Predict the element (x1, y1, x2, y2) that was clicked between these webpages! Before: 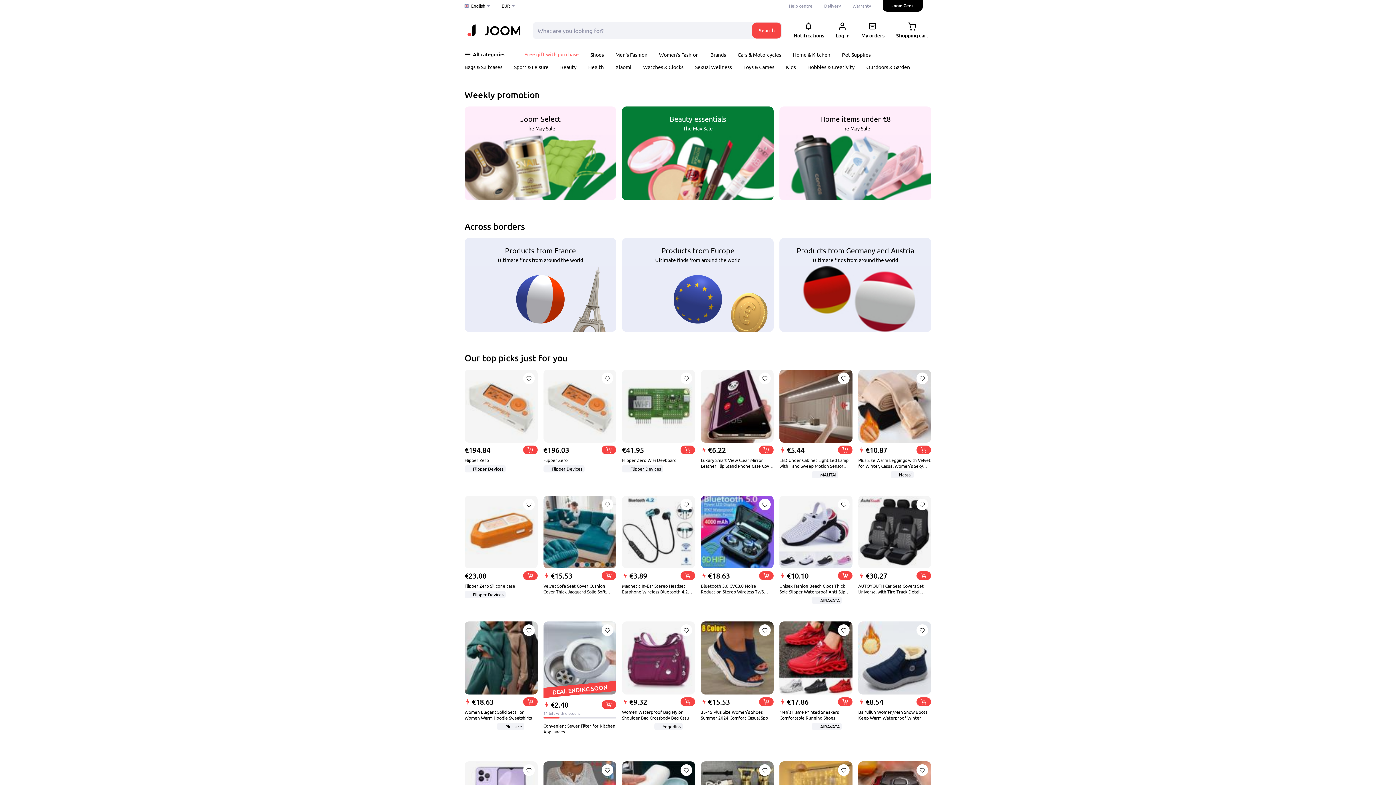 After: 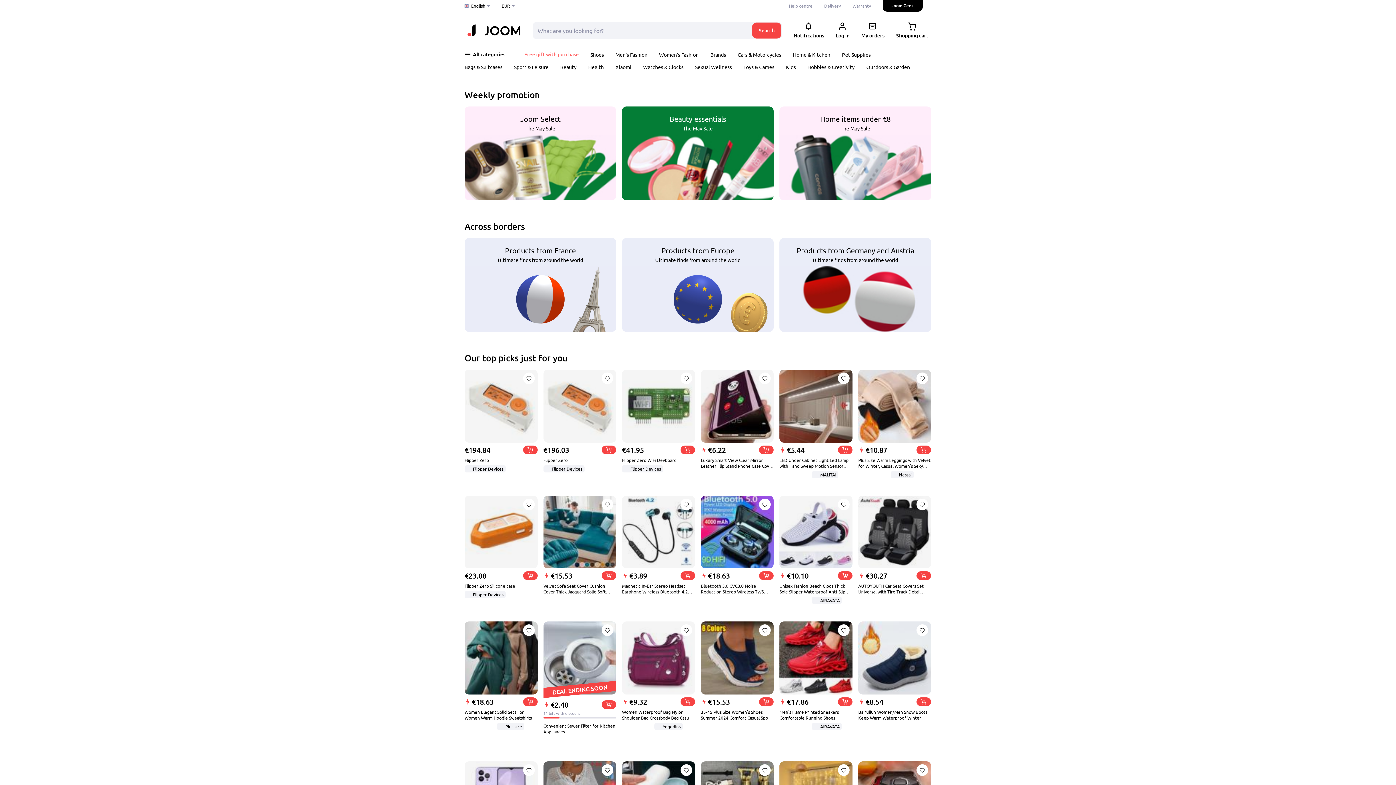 Action: label: €9.32
Women Waterproof Bag Nylon Shoulder Bag Crossbody Bag Casual Handbags
Yogodlns bbox: (622, 621, 695, 730)